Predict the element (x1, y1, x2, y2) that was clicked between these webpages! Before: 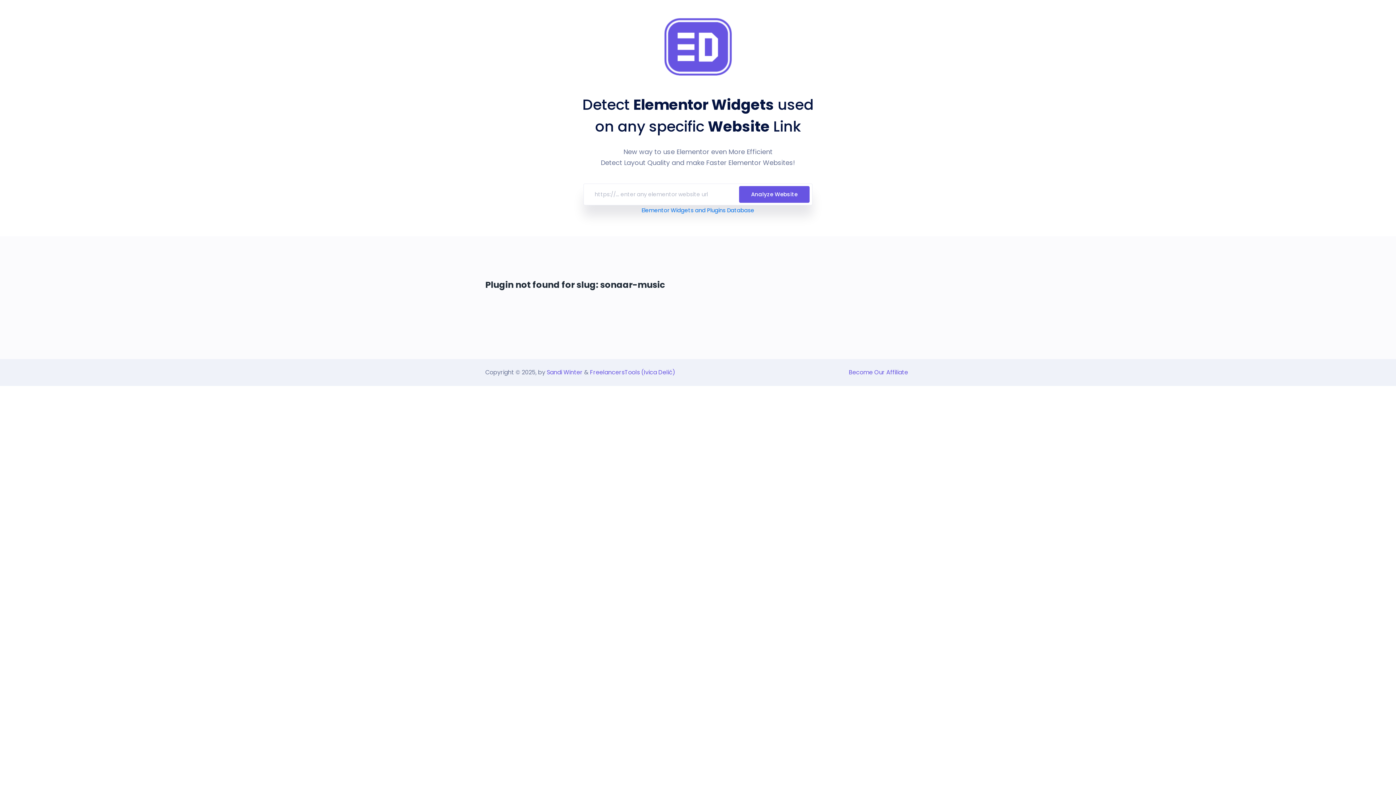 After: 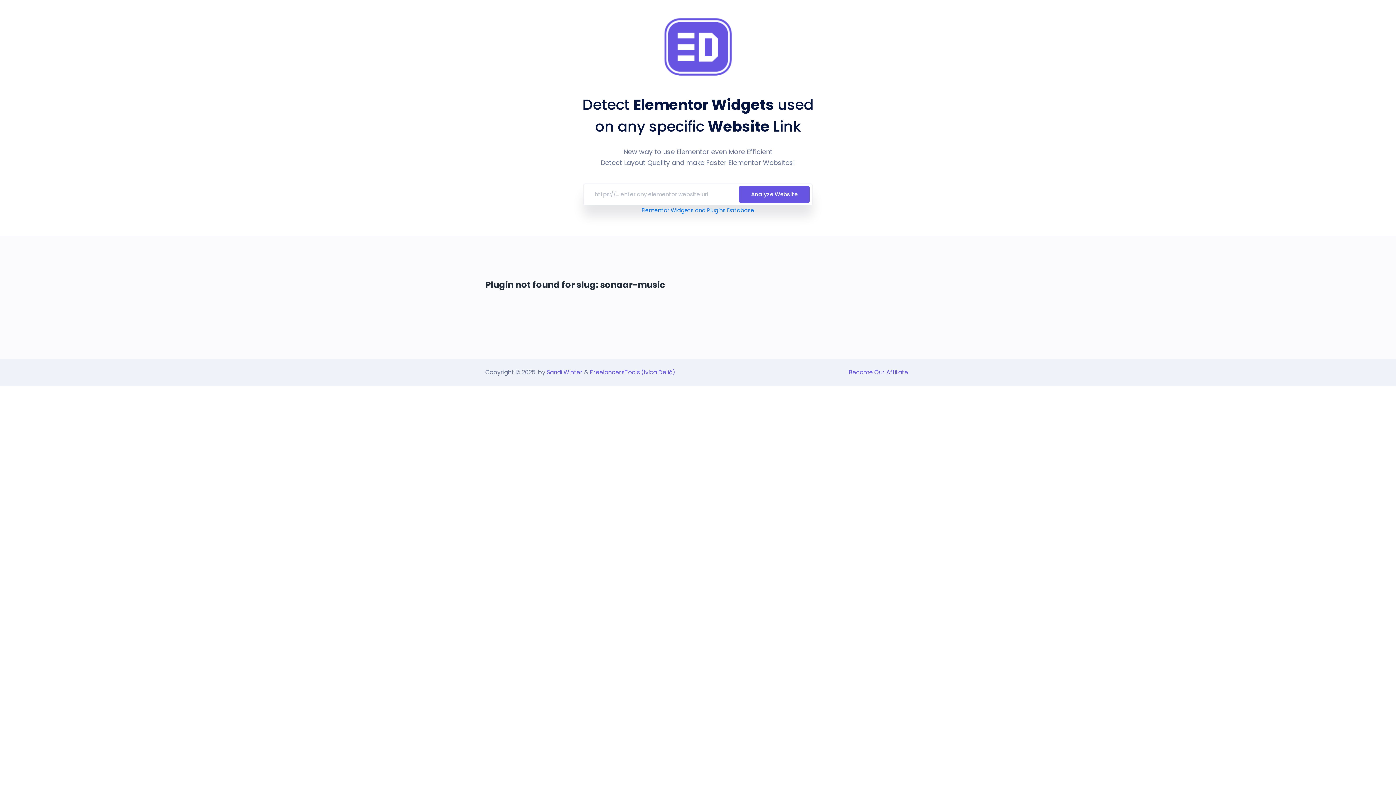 Action: label: Become Our Affiliate bbox: (849, 368, 908, 376)